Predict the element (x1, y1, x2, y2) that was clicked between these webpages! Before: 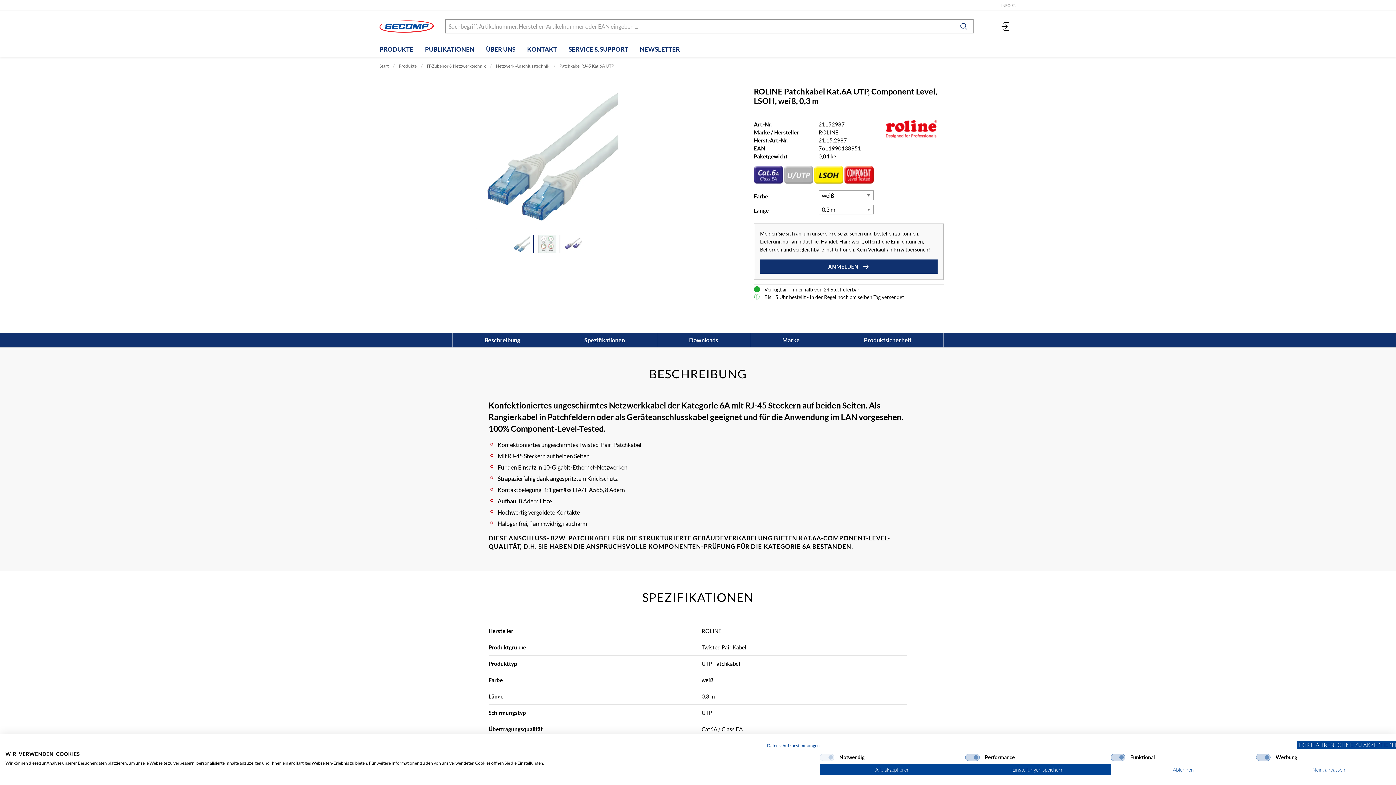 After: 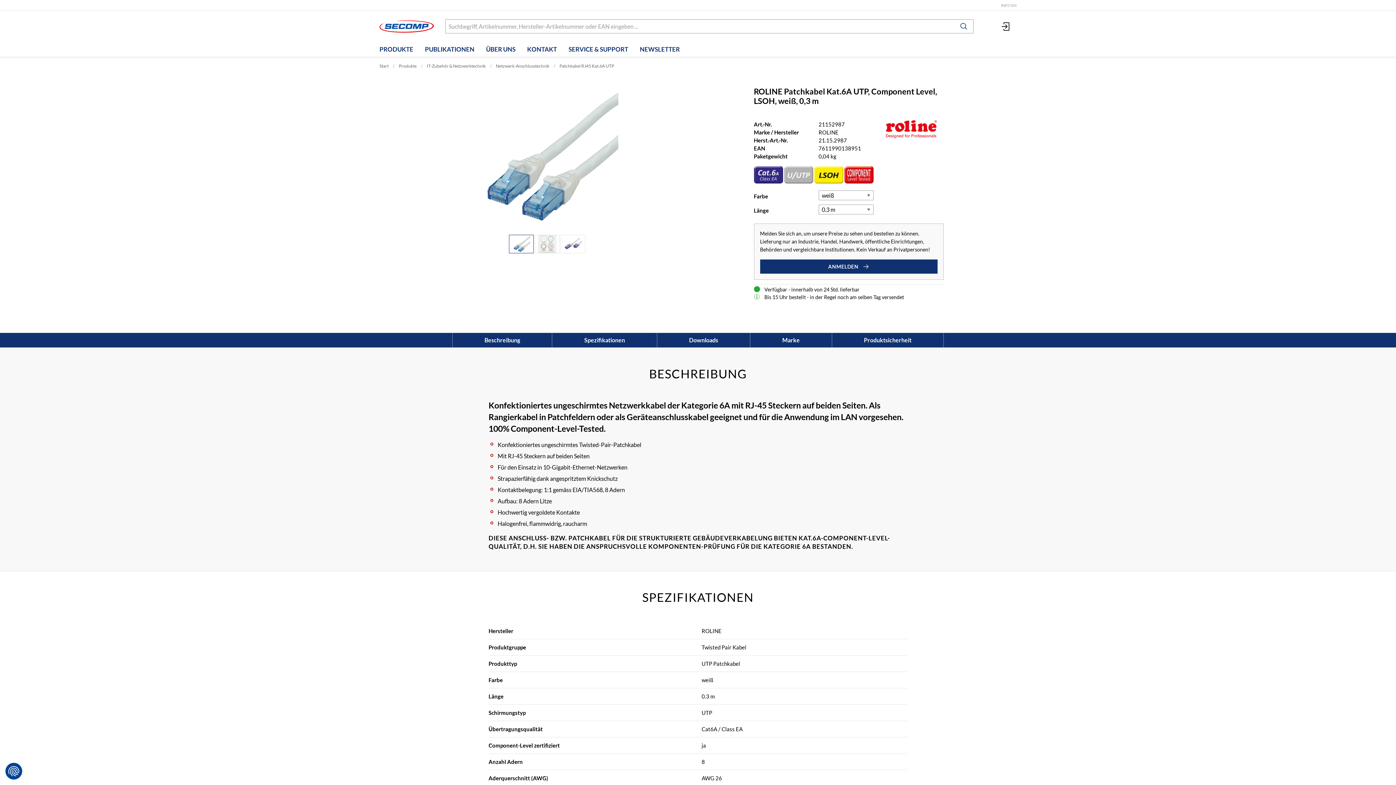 Action: bbox: (820, 764, 965, 775) label: Akzeptieren Sie alle cookies